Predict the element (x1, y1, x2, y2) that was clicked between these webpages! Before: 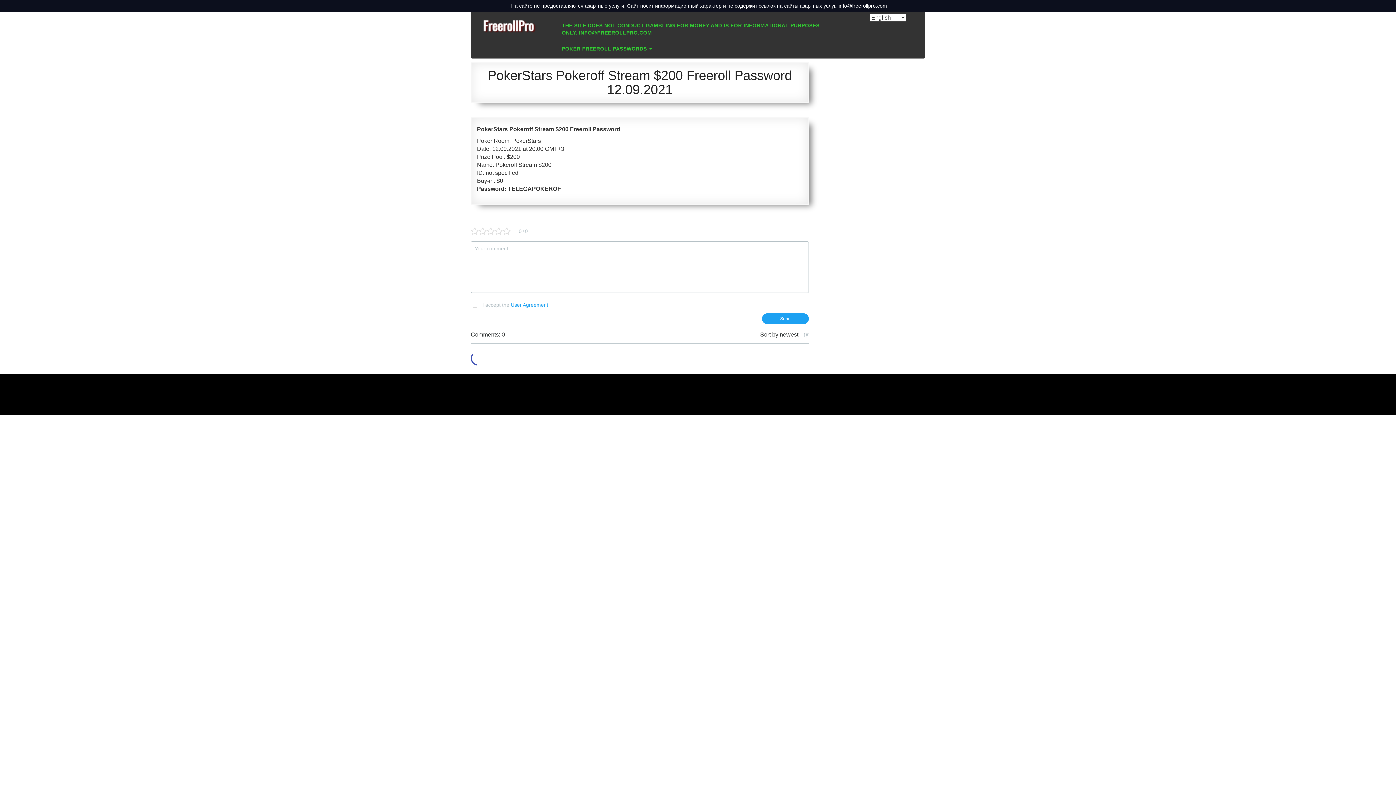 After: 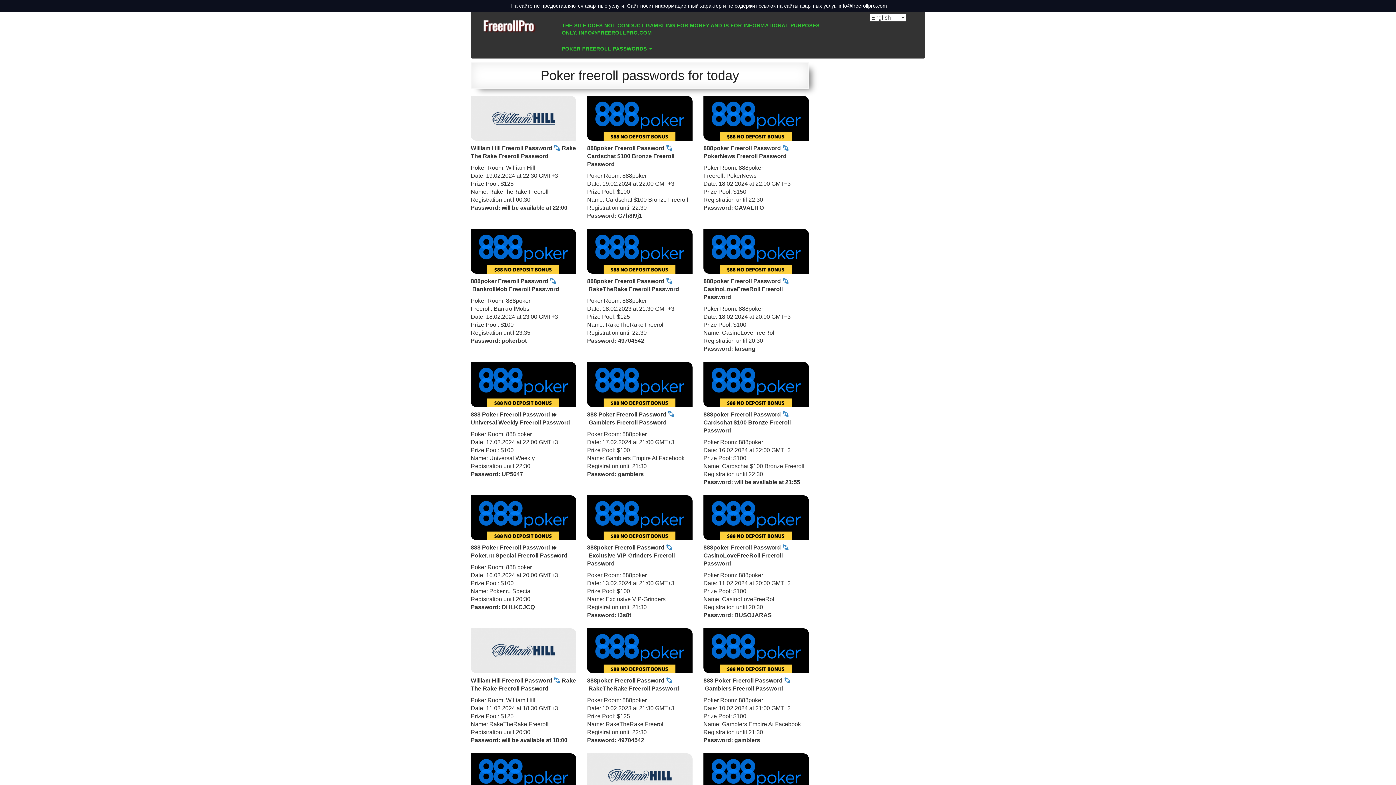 Action: label: POKER FREEROLL PASSWORDS  bbox: (557, 40, 656, 56)